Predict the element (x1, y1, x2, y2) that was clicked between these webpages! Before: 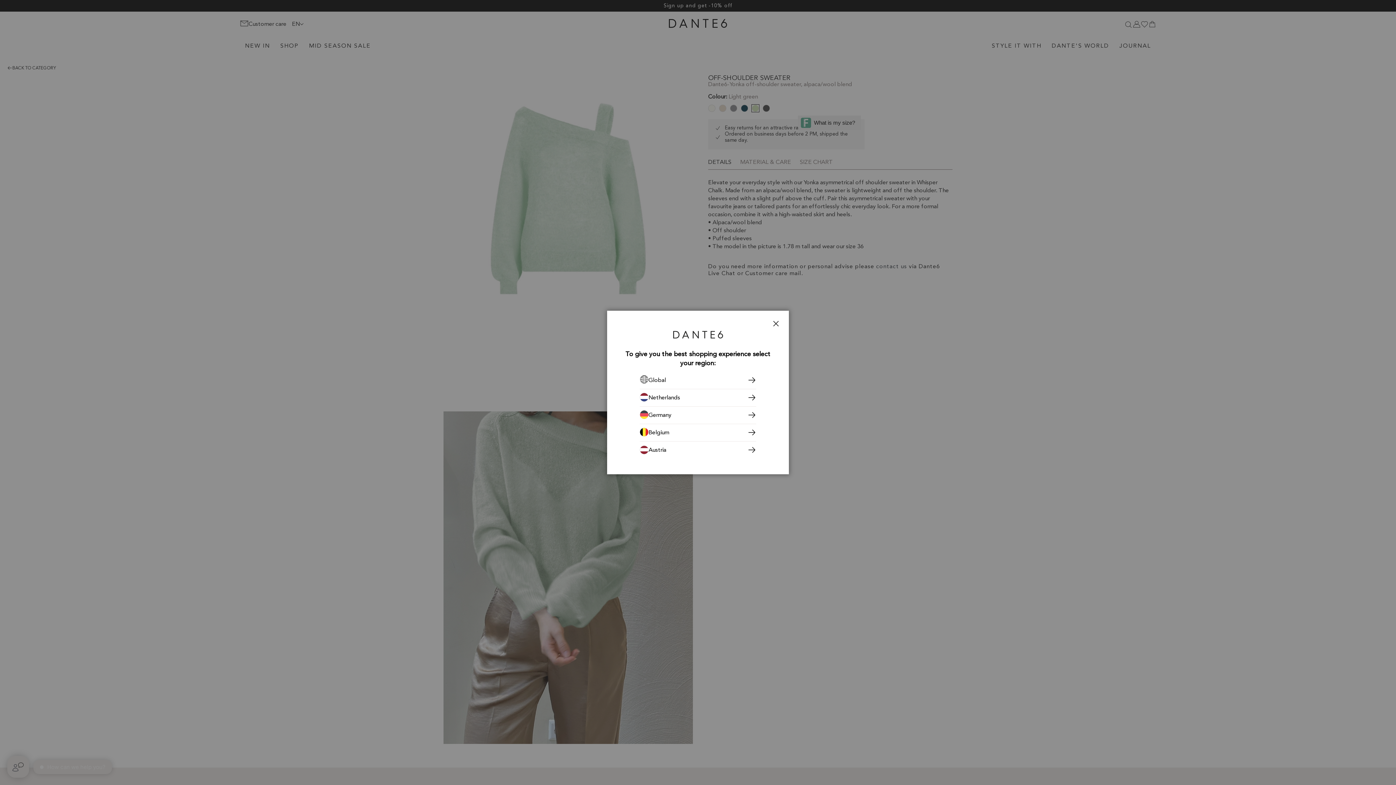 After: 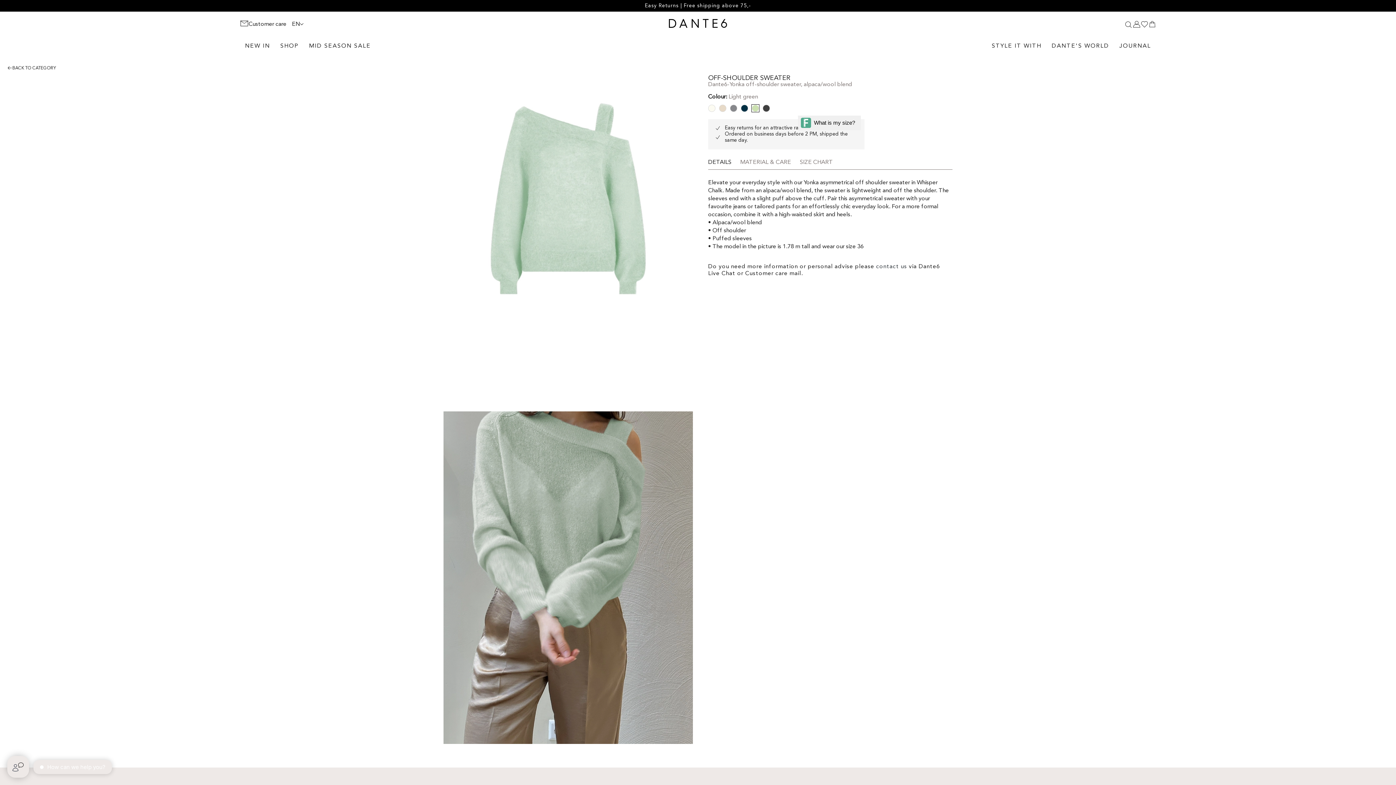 Action: label: Close bbox: (768, 316, 783, 332)